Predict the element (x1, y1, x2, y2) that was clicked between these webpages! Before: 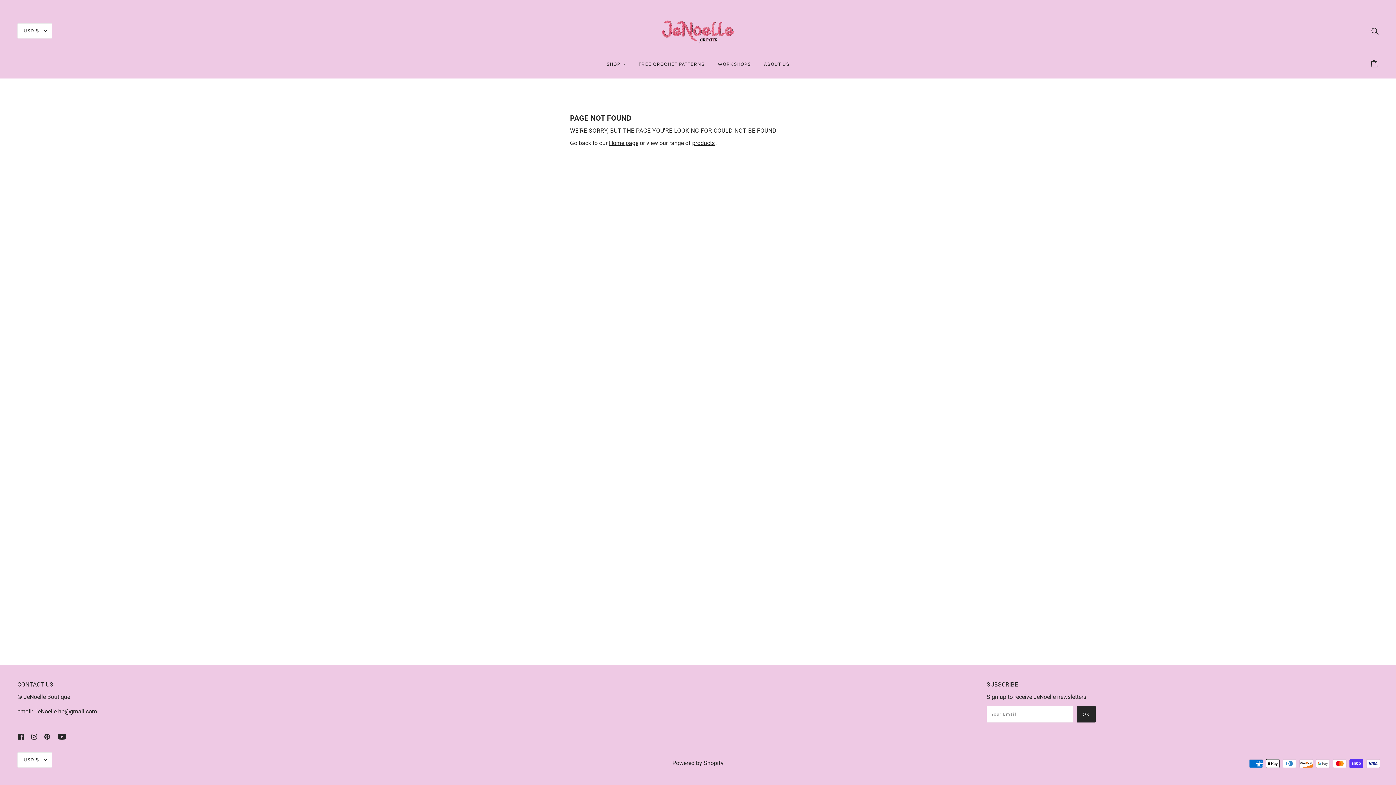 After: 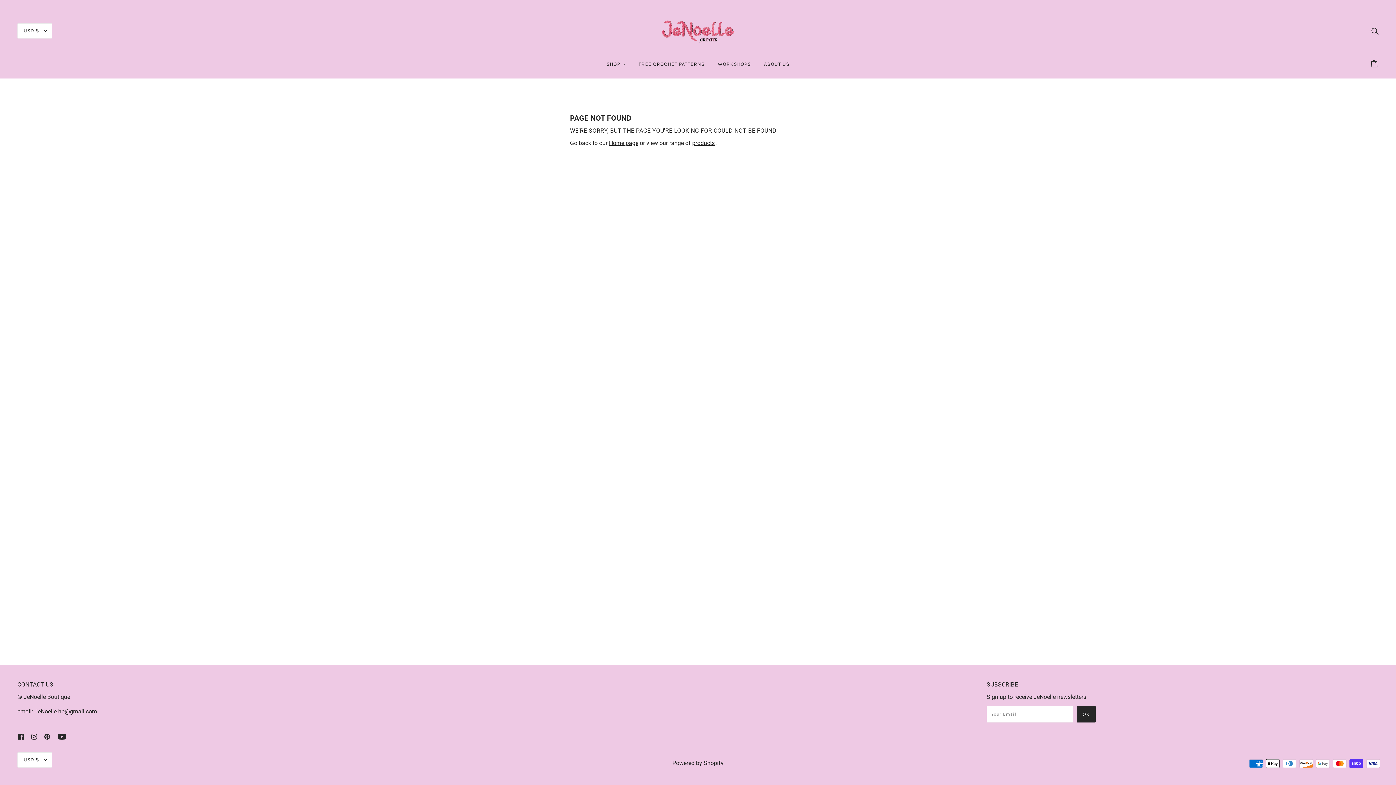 Action: label: youtube bbox: (53, 729, 70, 744)